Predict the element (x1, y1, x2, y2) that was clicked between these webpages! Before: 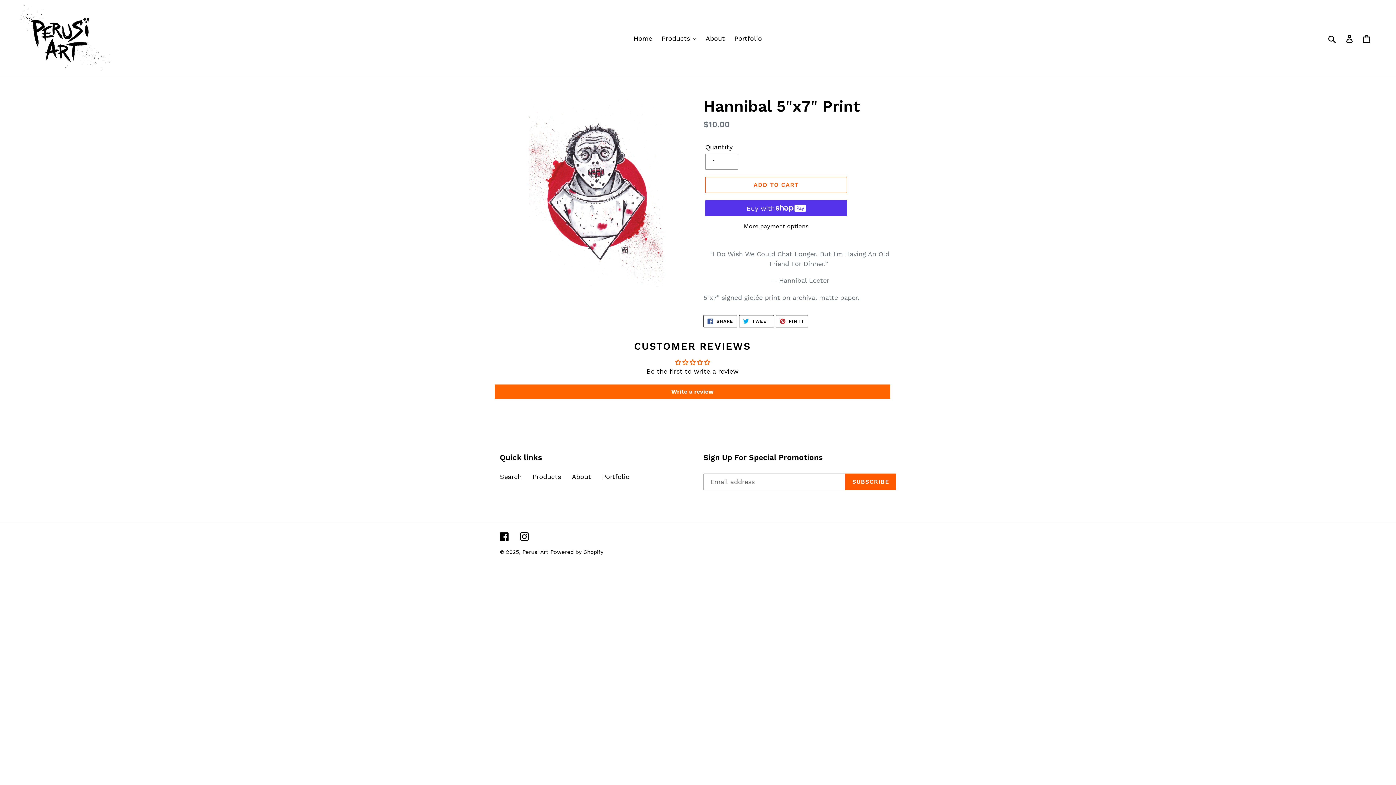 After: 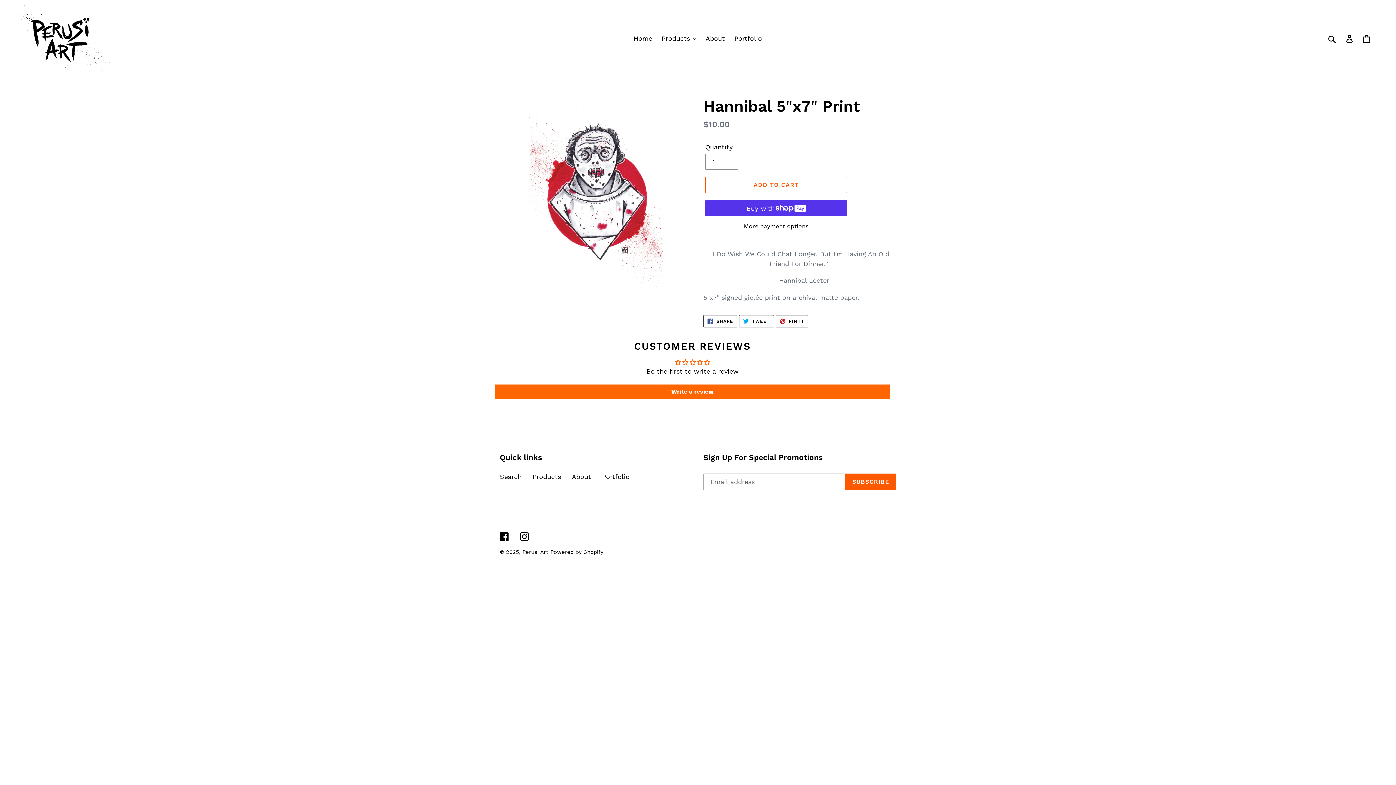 Action: label:  TWEET
TWEET ON TWITTER bbox: (739, 315, 774, 327)